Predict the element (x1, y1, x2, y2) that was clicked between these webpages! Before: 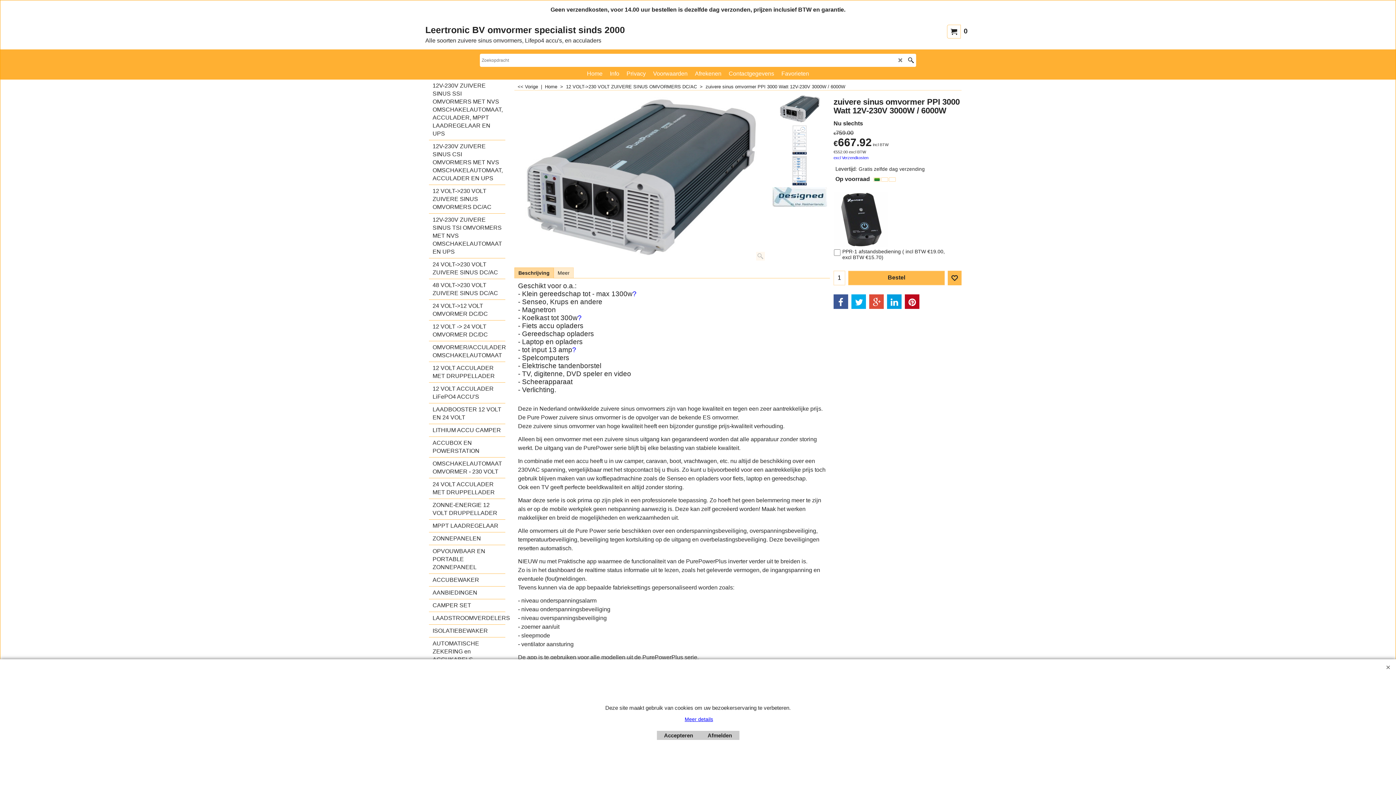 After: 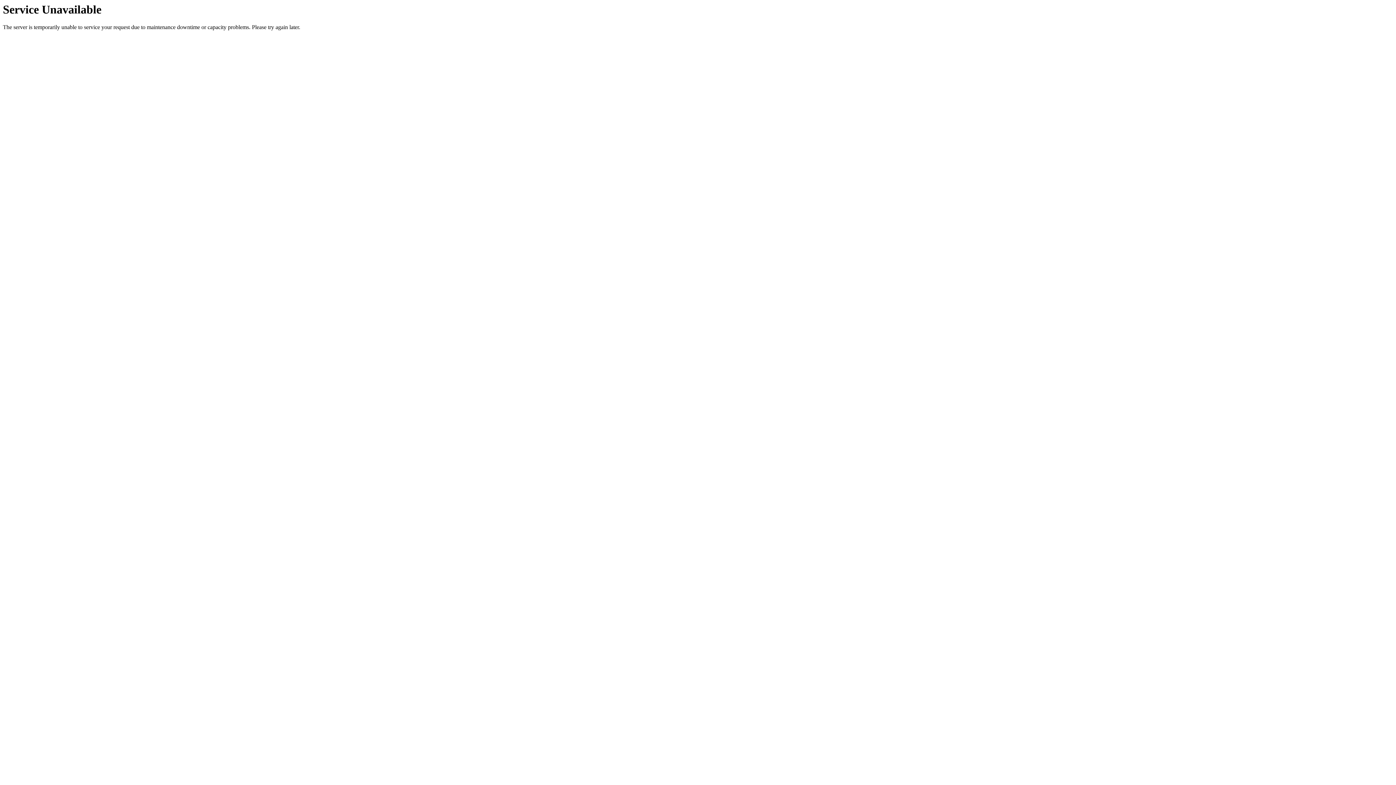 Action: label: zuivere sinus omvormer PPI 3000 Watt 12V-230V 3000W / 6000W bbox: (833, 97, 961, 115)